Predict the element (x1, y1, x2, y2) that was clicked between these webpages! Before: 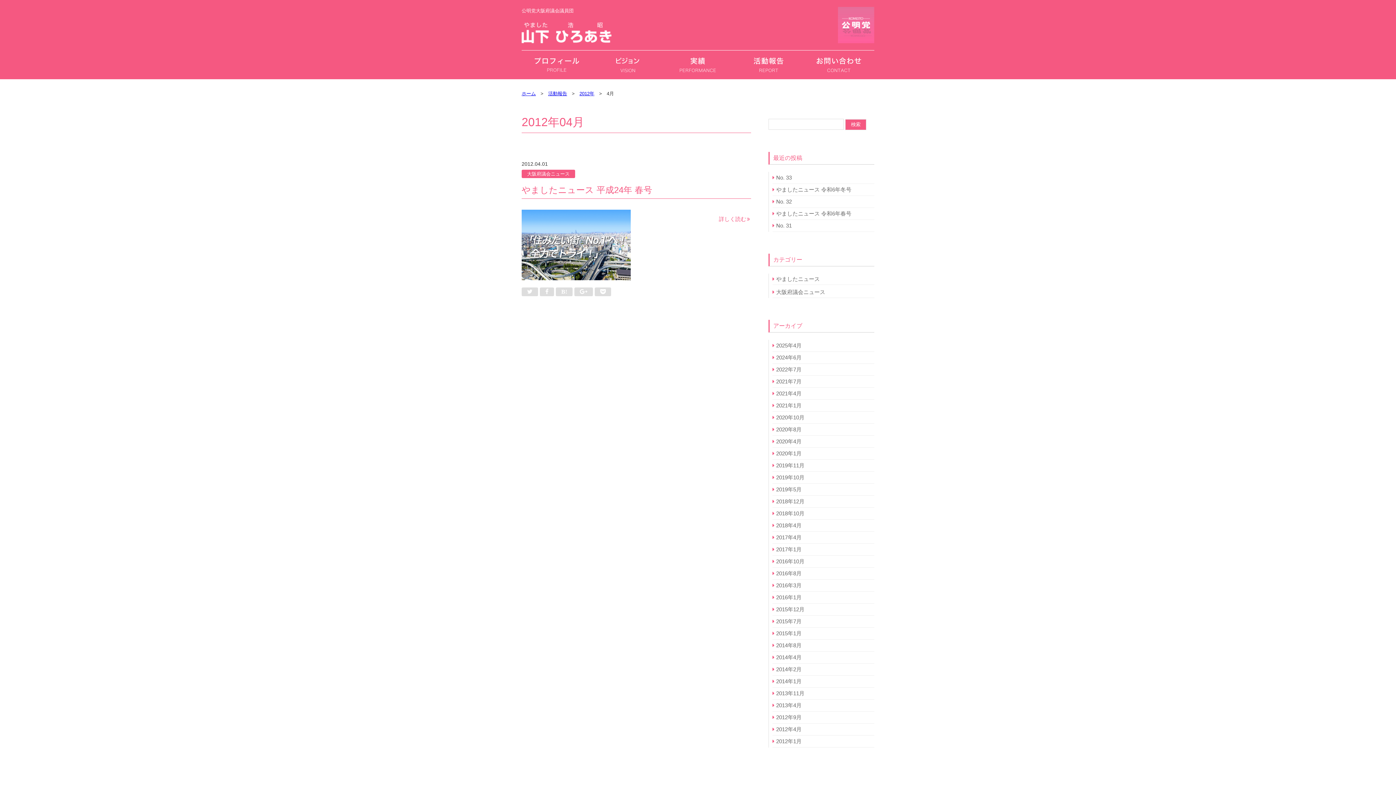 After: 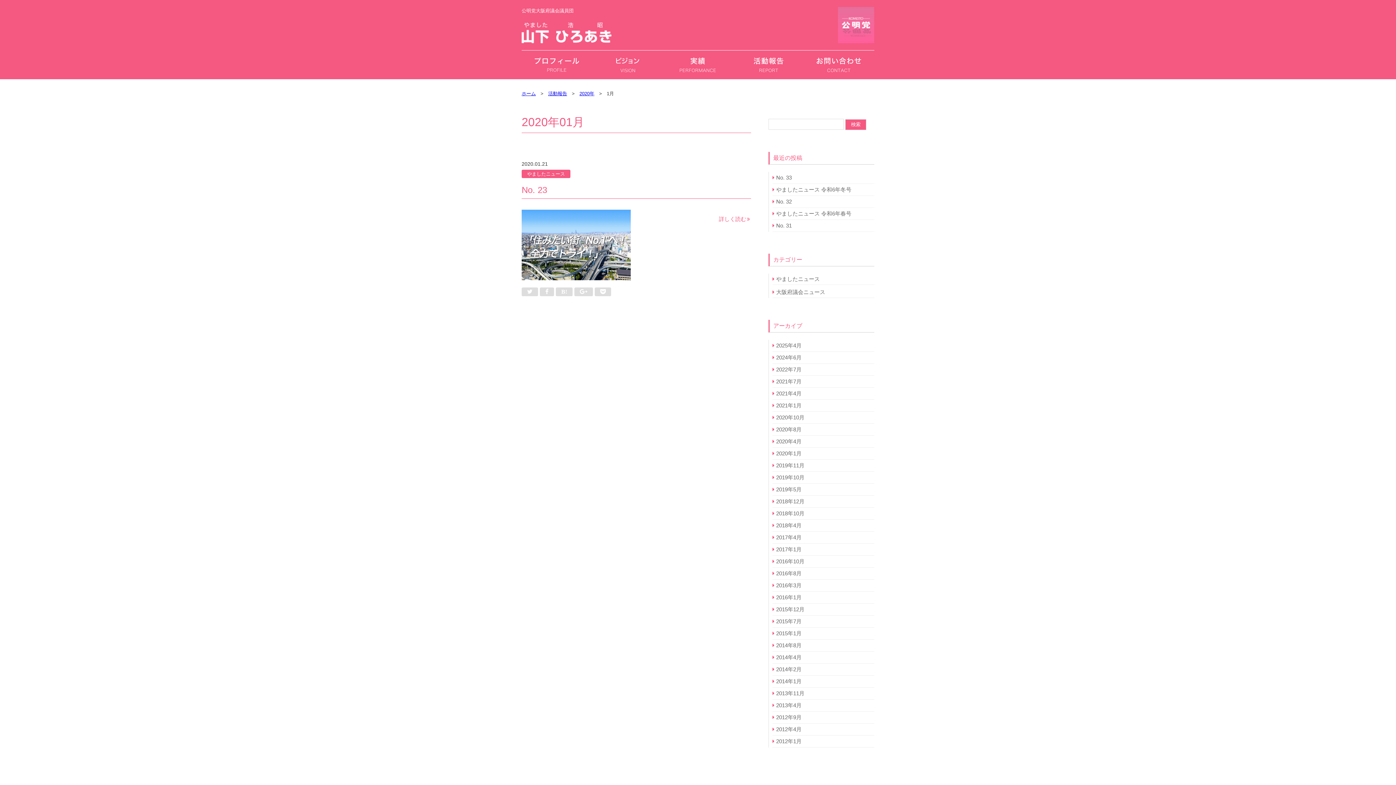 Action: bbox: (772, 450, 801, 456) label: 2020年1月